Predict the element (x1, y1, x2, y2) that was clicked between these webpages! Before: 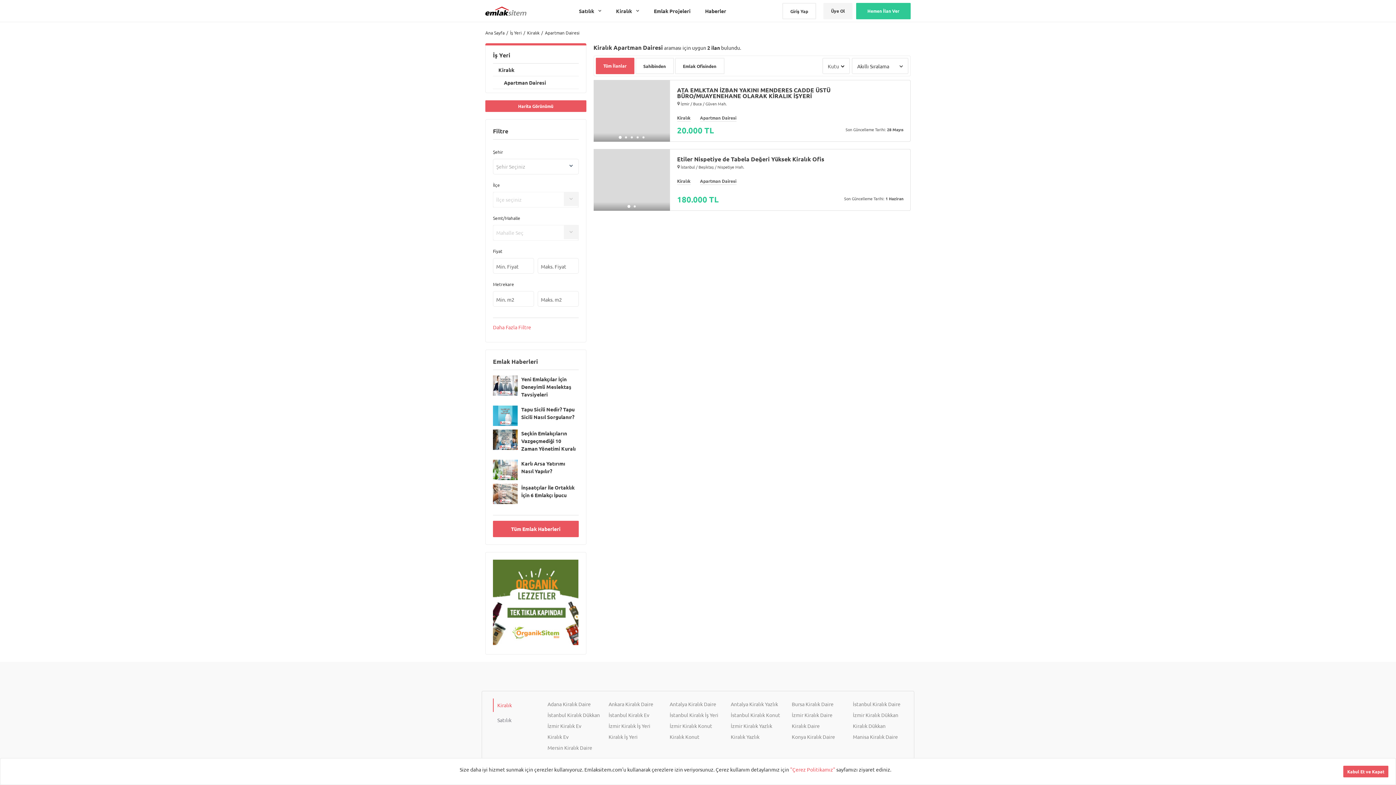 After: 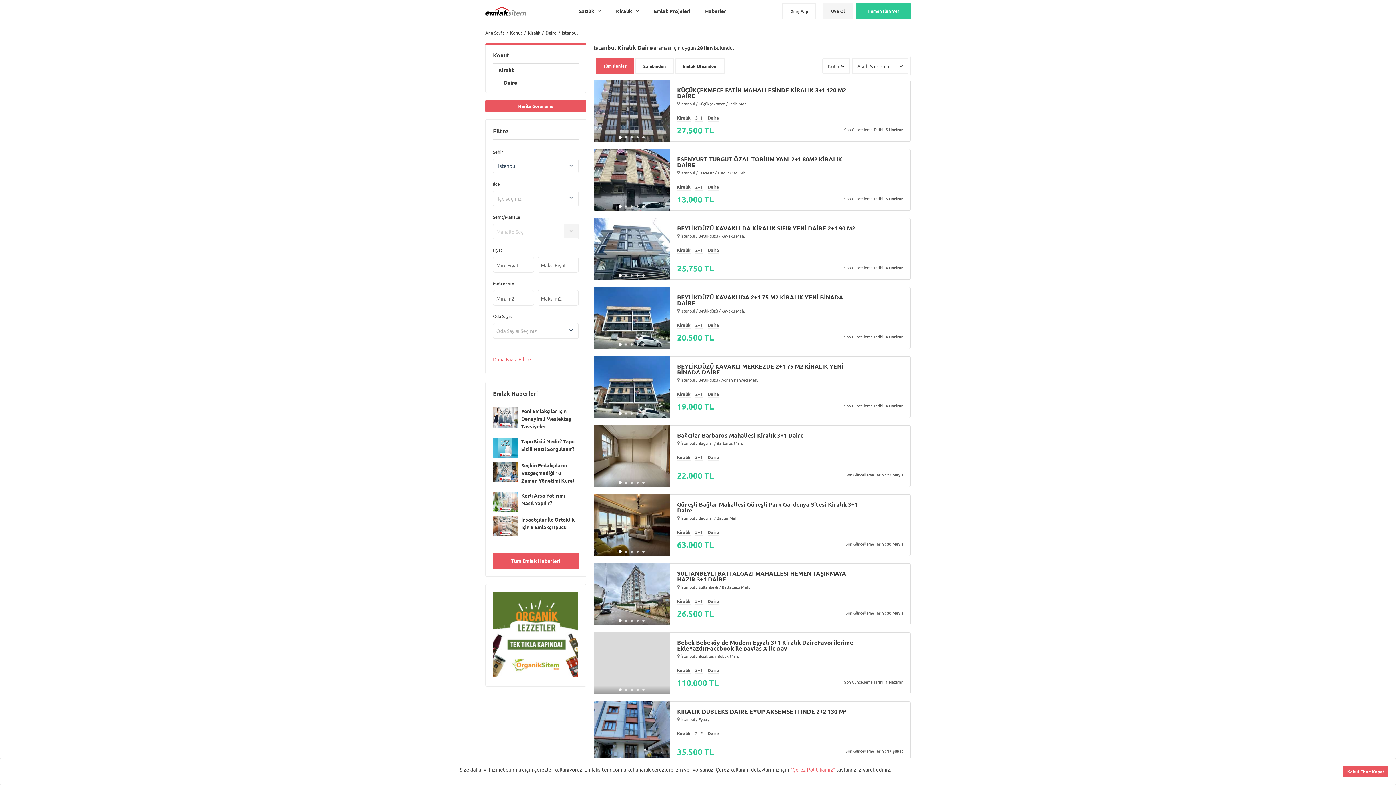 Action: bbox: (730, 712, 780, 718) label: İstanbul Kiralık Konut